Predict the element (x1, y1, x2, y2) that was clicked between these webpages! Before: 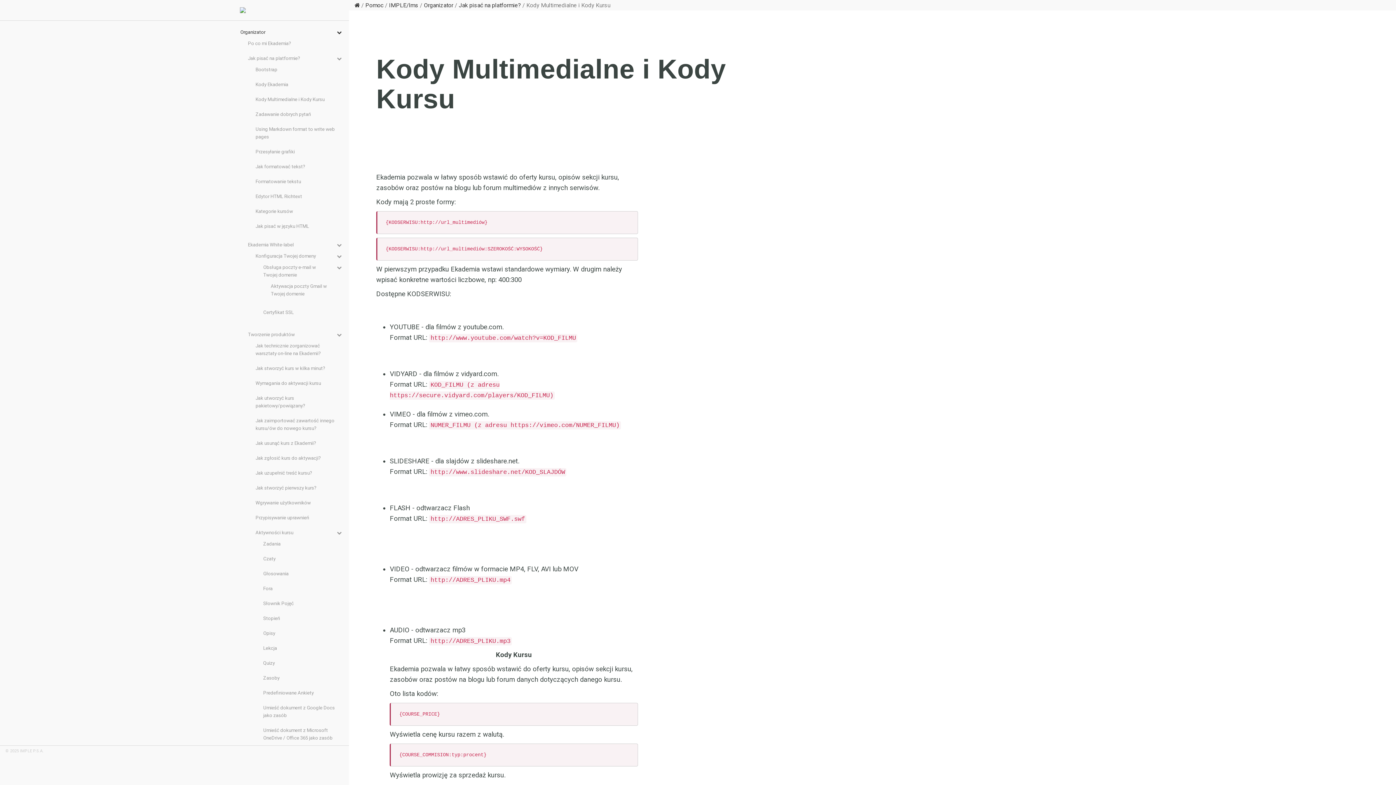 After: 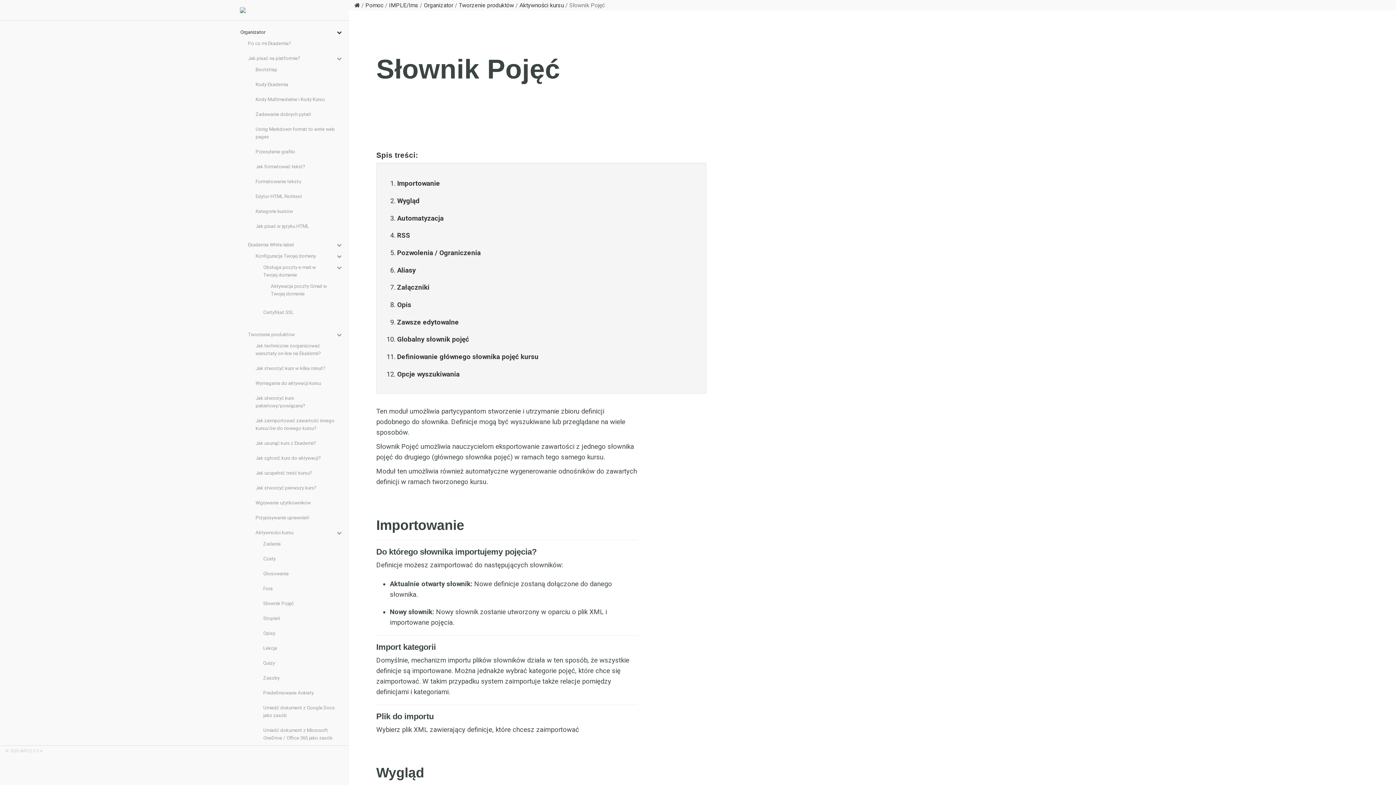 Action: label: Słownik Pojęć bbox: (263, 601, 293, 606)